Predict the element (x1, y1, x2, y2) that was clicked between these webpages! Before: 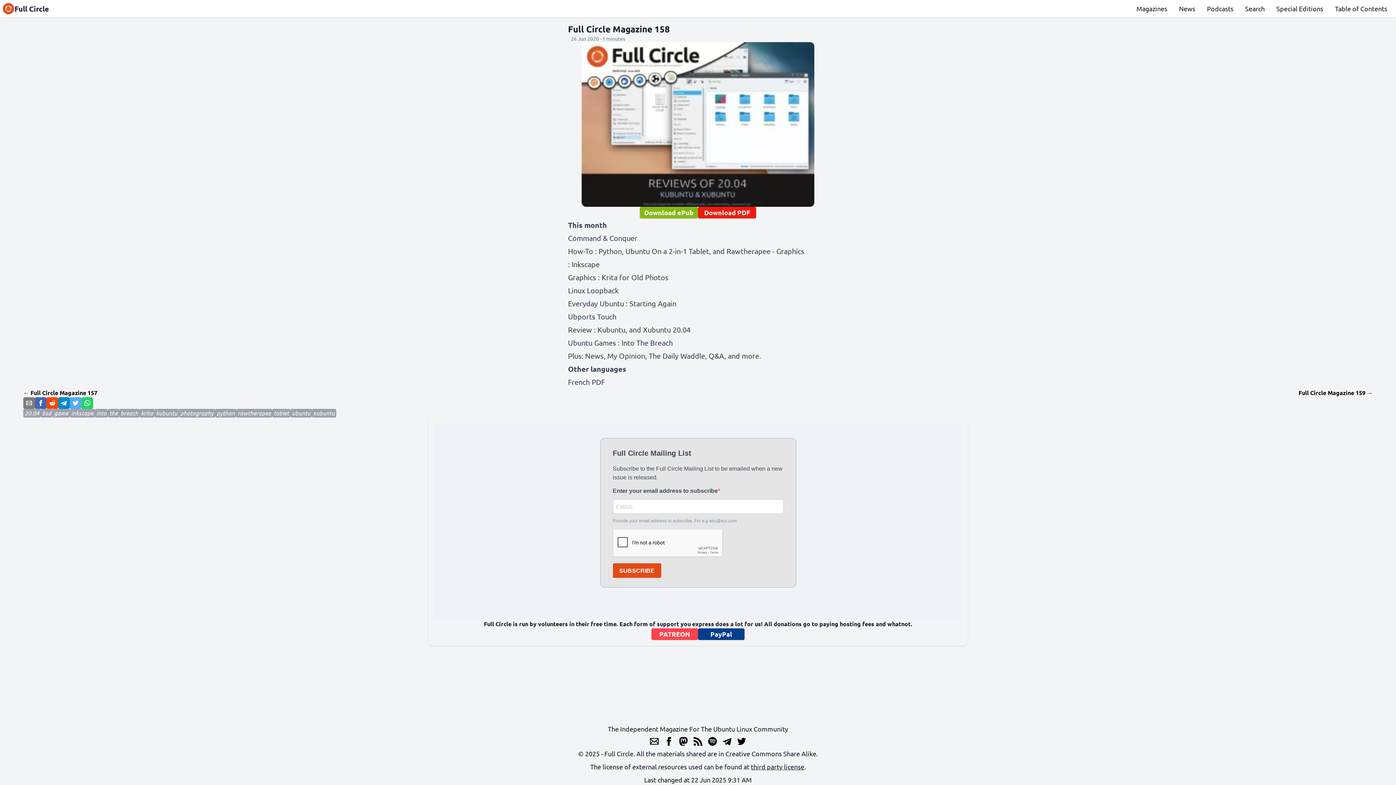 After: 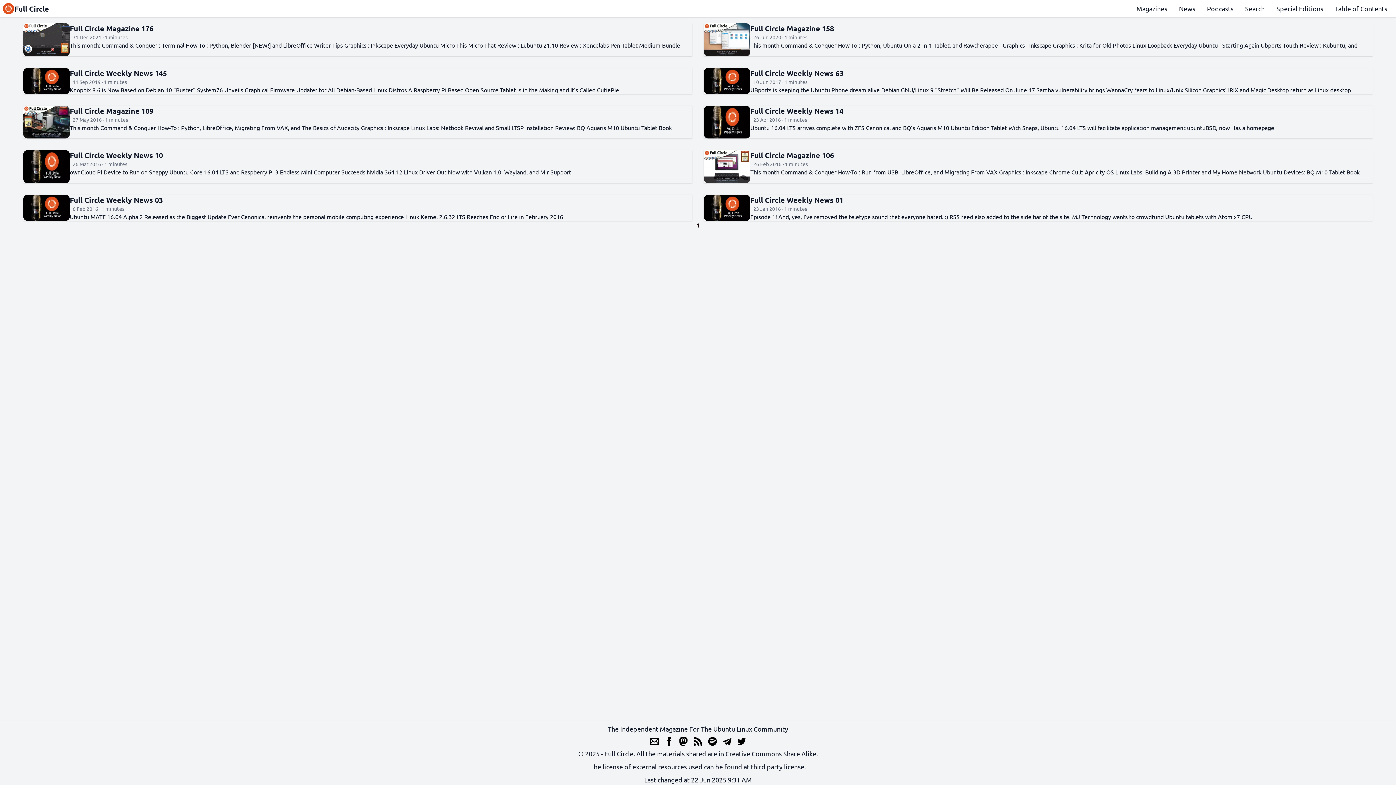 Action: bbox: (272, 409, 290, 417) label: tablet